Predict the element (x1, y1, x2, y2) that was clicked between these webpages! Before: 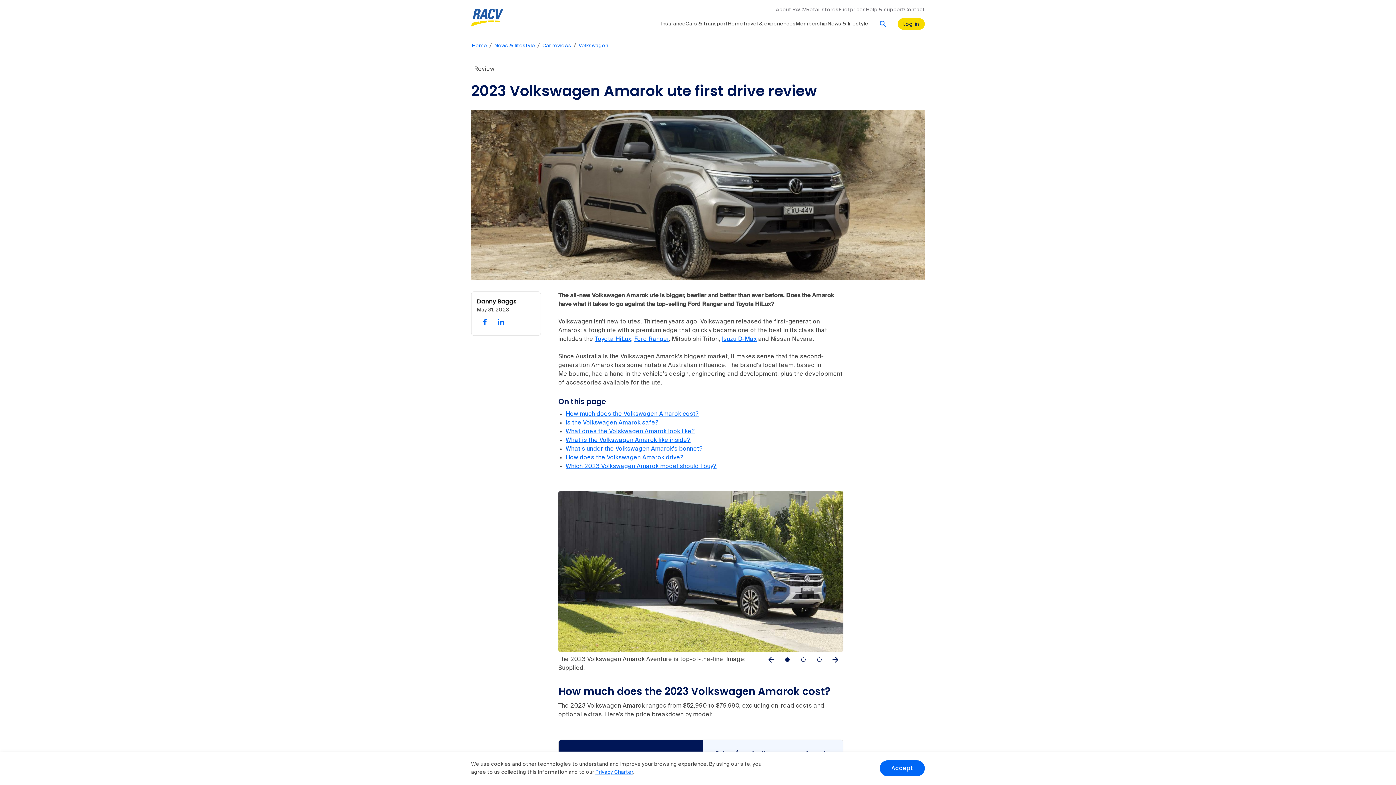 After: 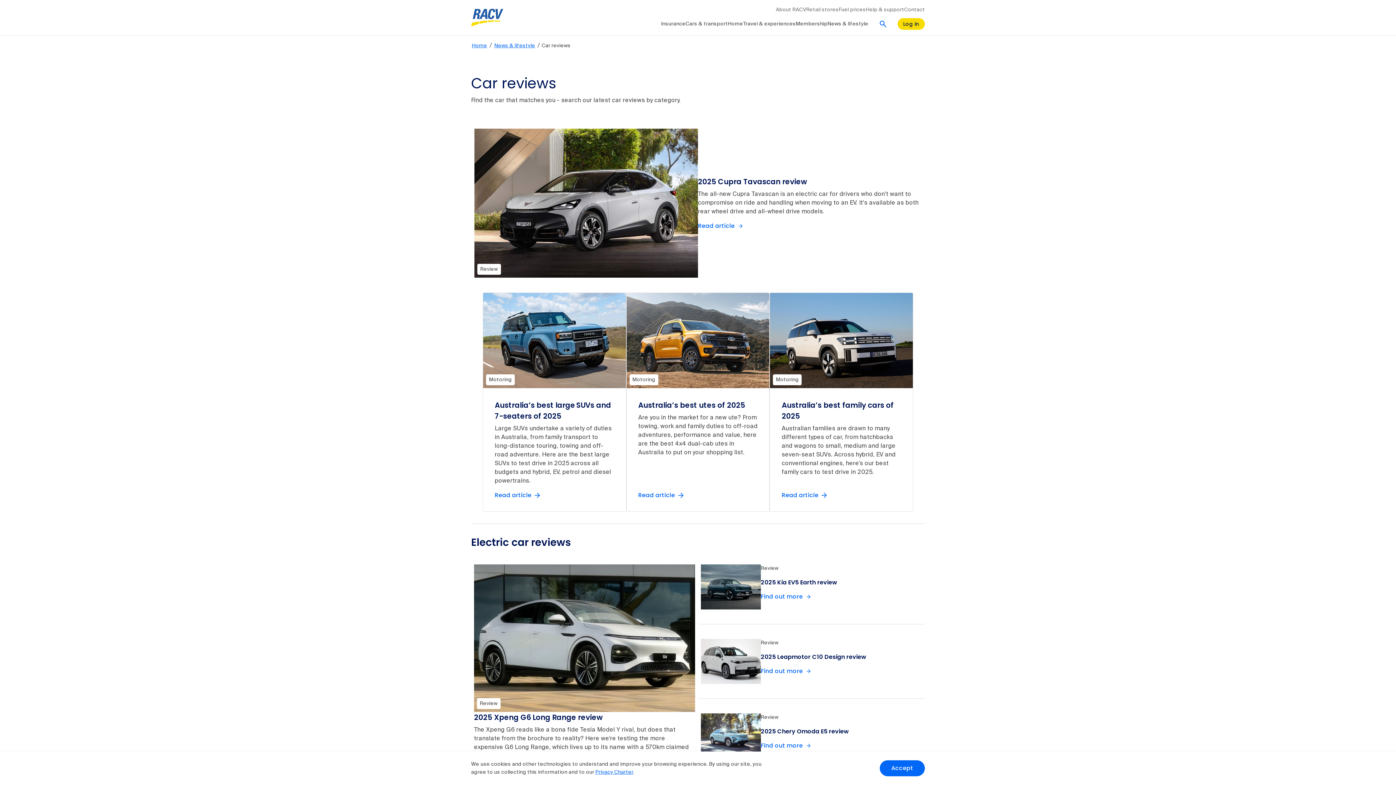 Action: label: Car reviews bbox: (541, 42, 572, 49)